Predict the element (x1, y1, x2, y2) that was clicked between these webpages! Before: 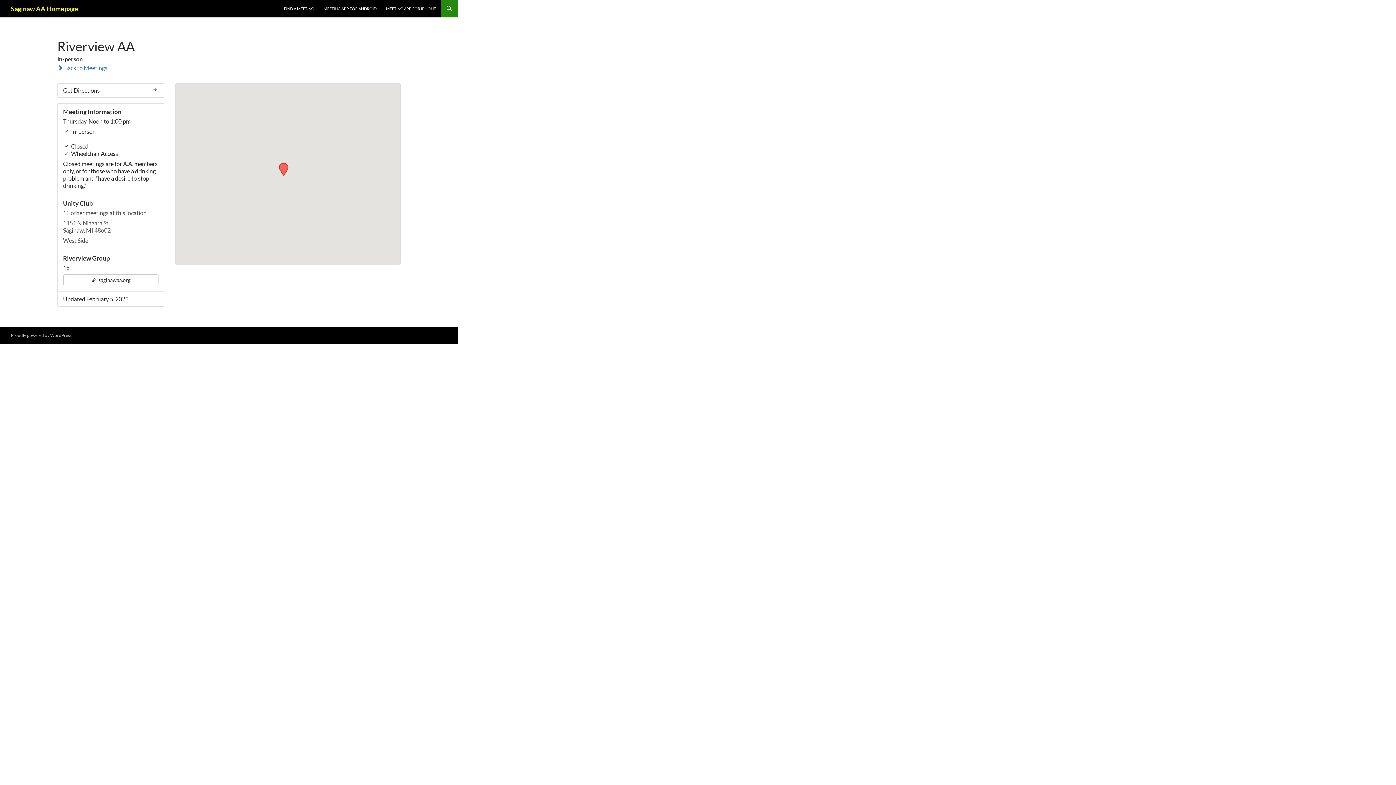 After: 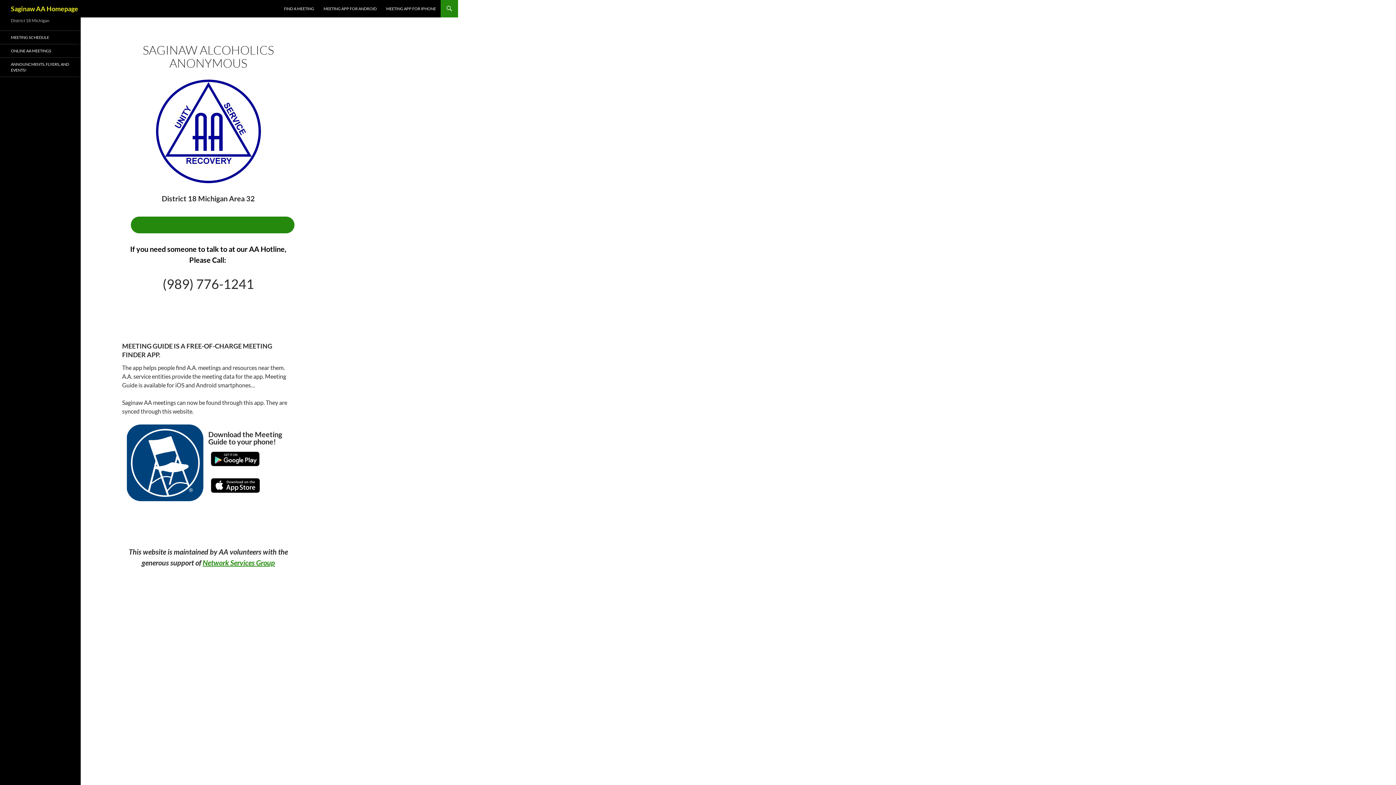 Action: label:  saginawaa.org bbox: (63, 274, 158, 286)